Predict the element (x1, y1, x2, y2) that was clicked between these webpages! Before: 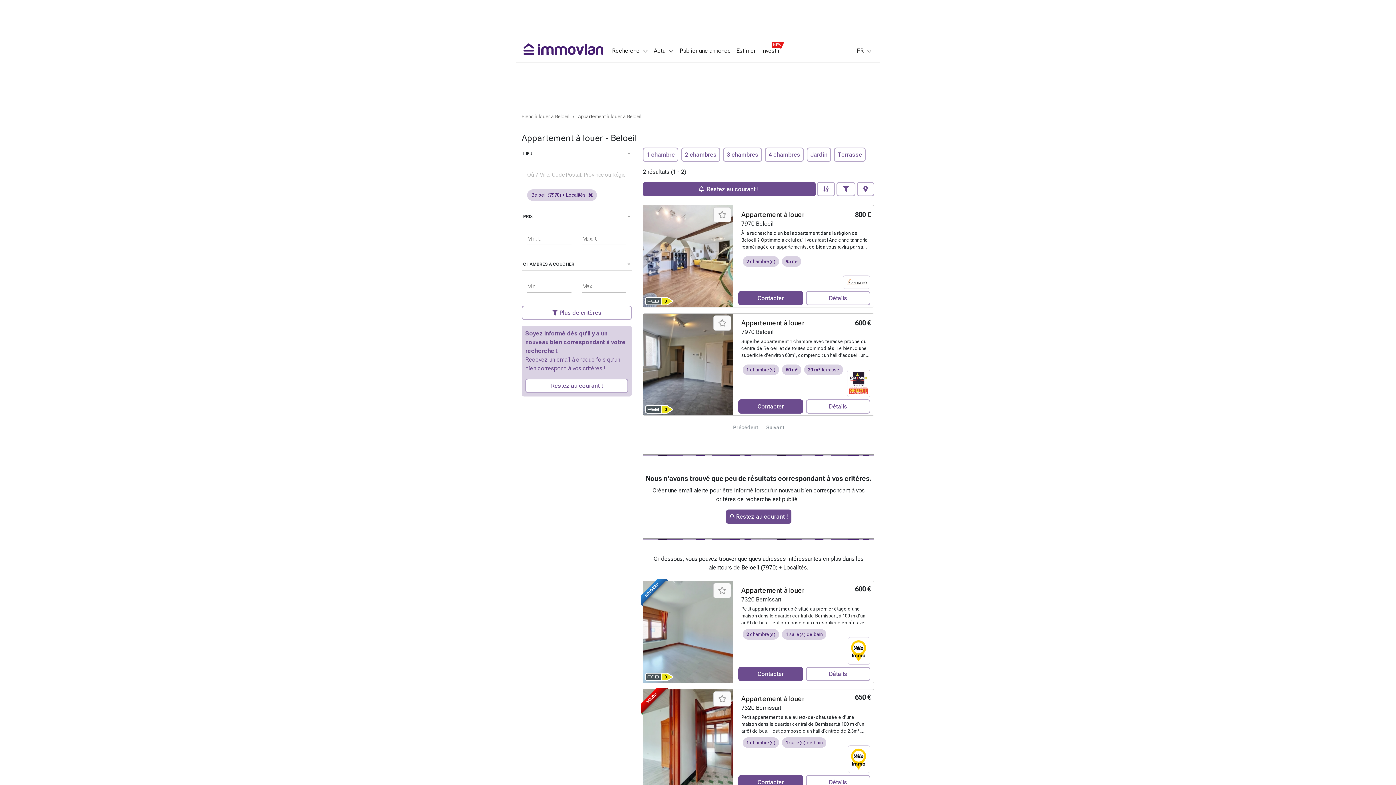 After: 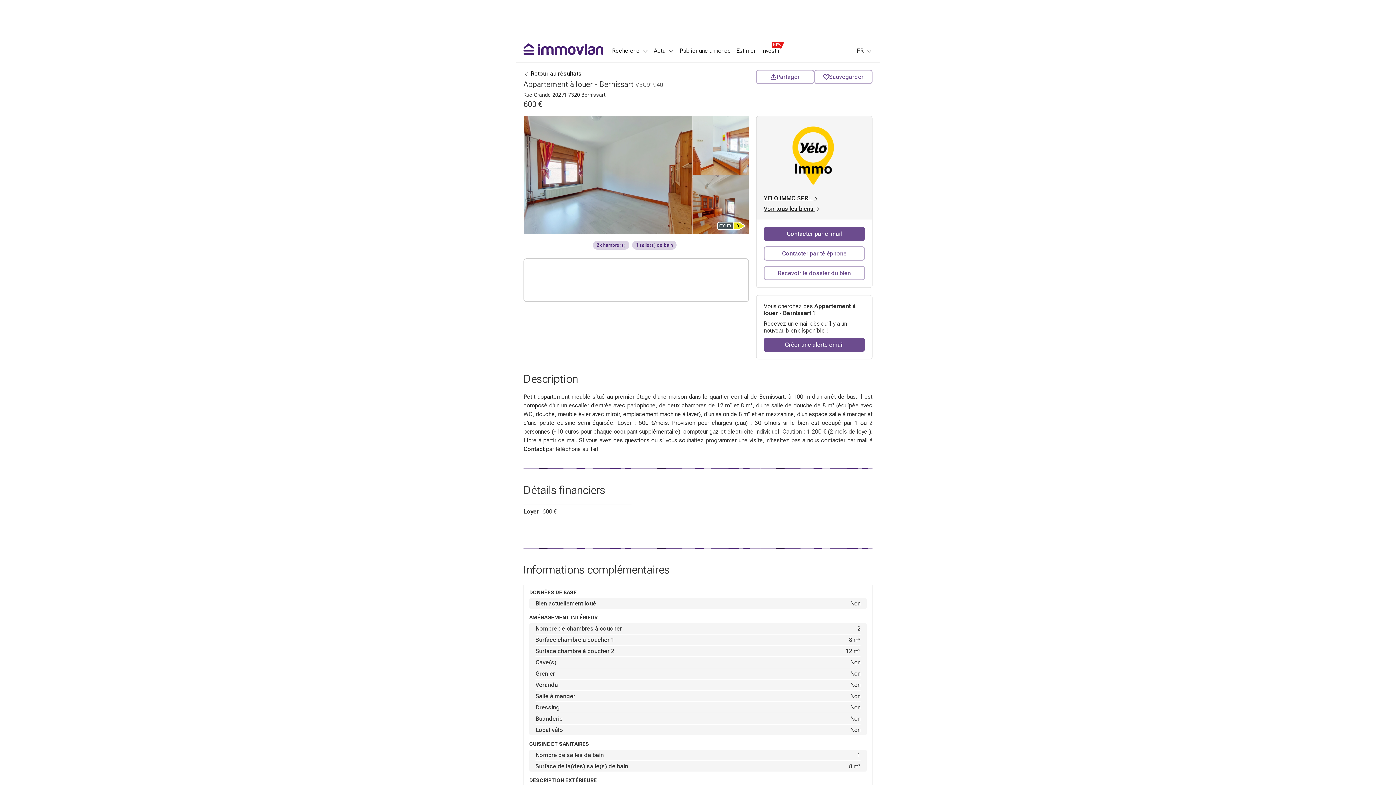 Action: label: NOUVEAU bbox: (643, 581, 733, 683)